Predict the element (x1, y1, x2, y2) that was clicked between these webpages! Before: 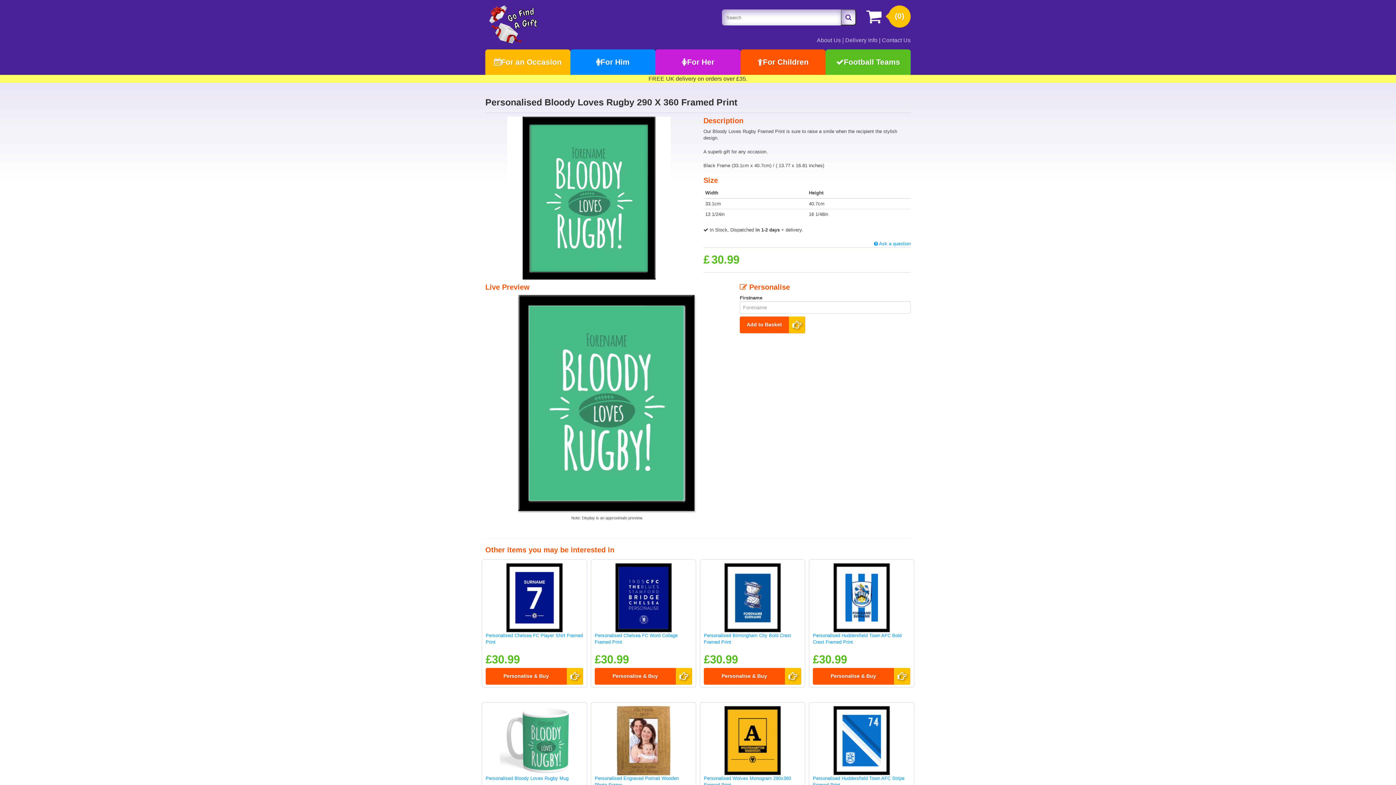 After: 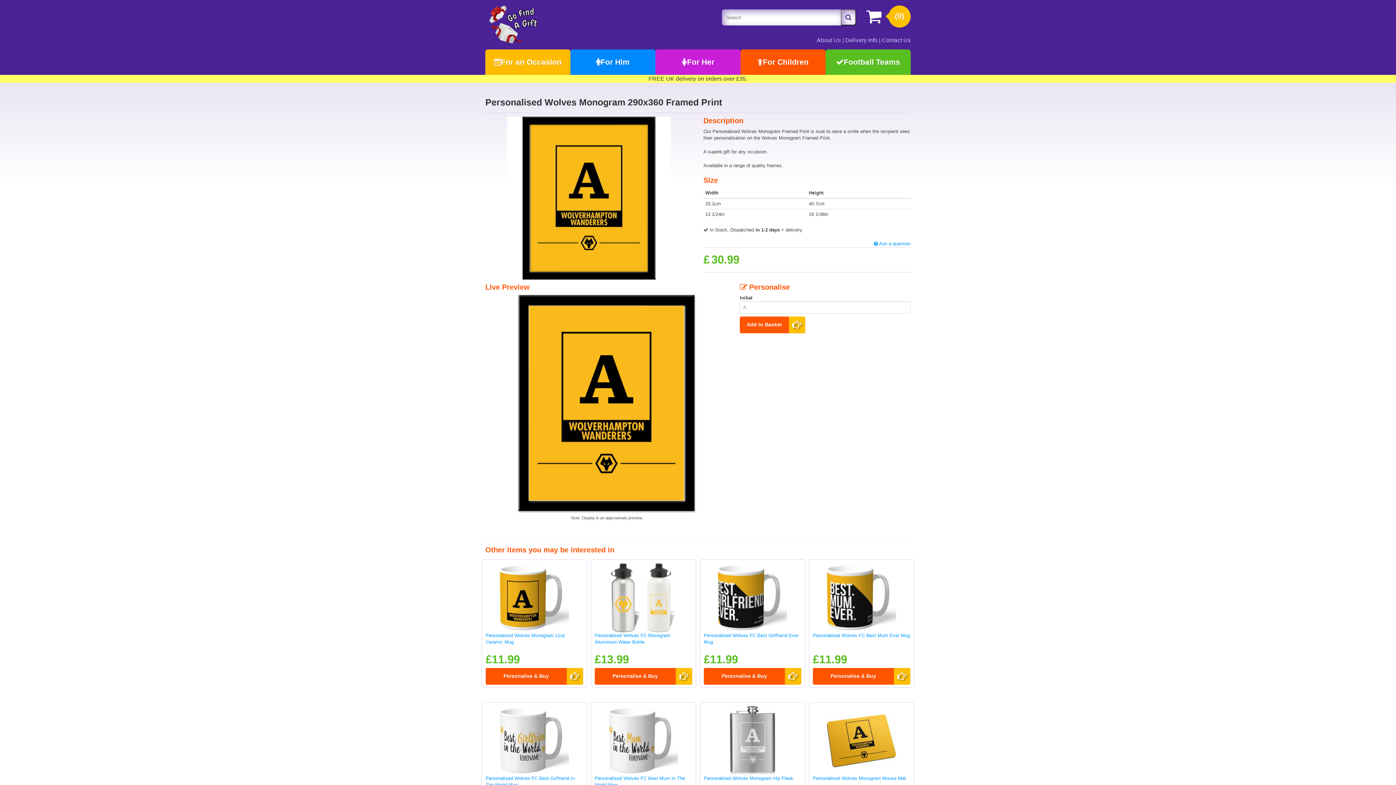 Action: bbox: (704, 706, 801, 775)